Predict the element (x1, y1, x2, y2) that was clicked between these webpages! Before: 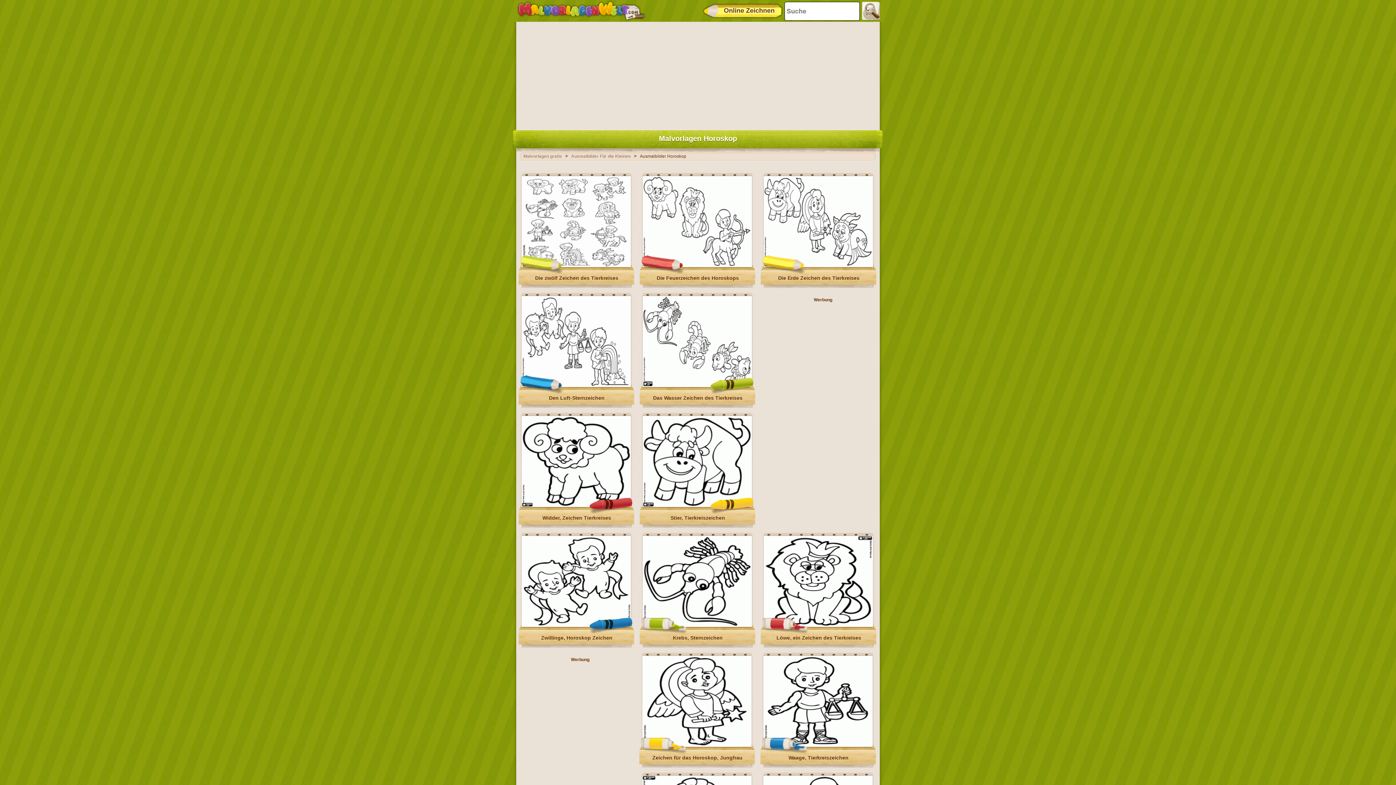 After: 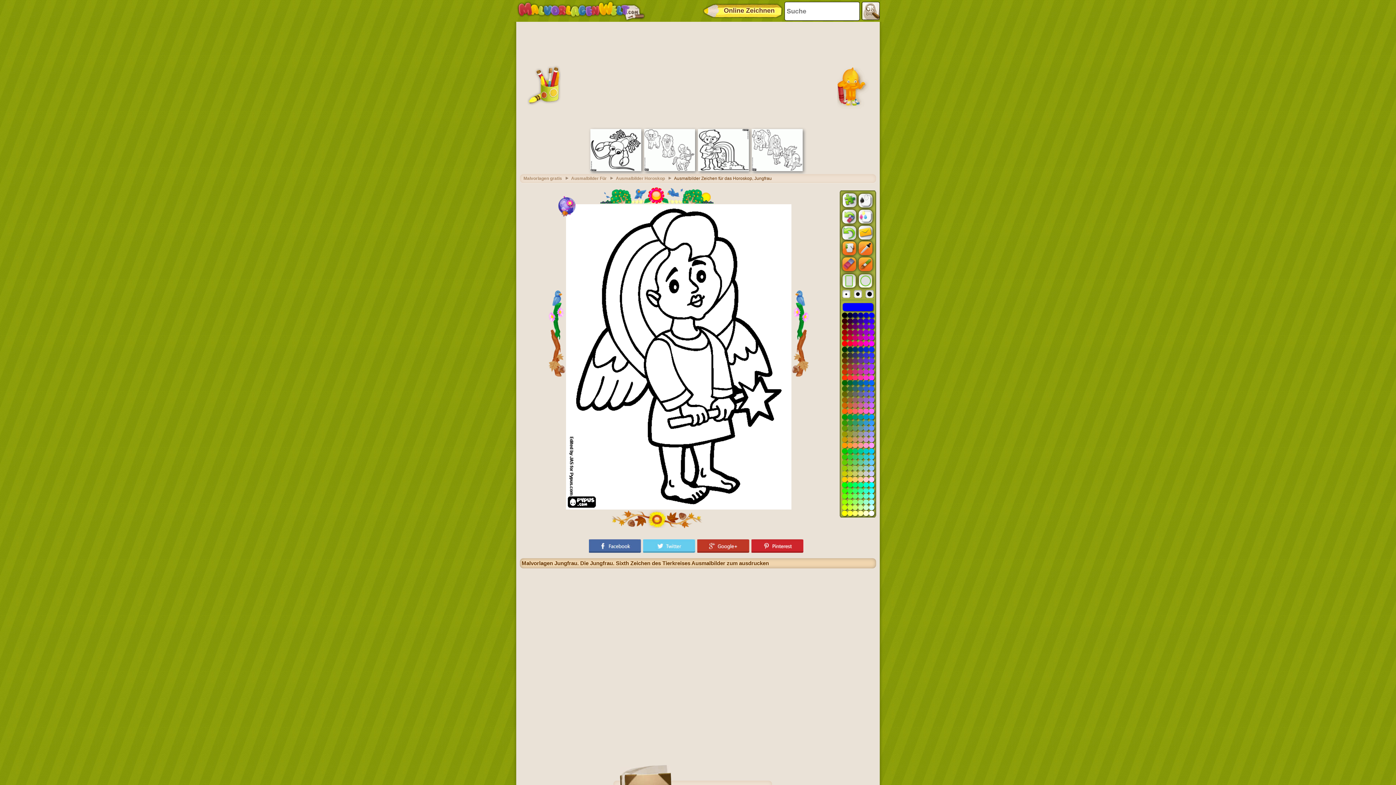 Action: bbox: (638, 755, 756, 761) label: Zeichen für das Horoskop, Jungfrau